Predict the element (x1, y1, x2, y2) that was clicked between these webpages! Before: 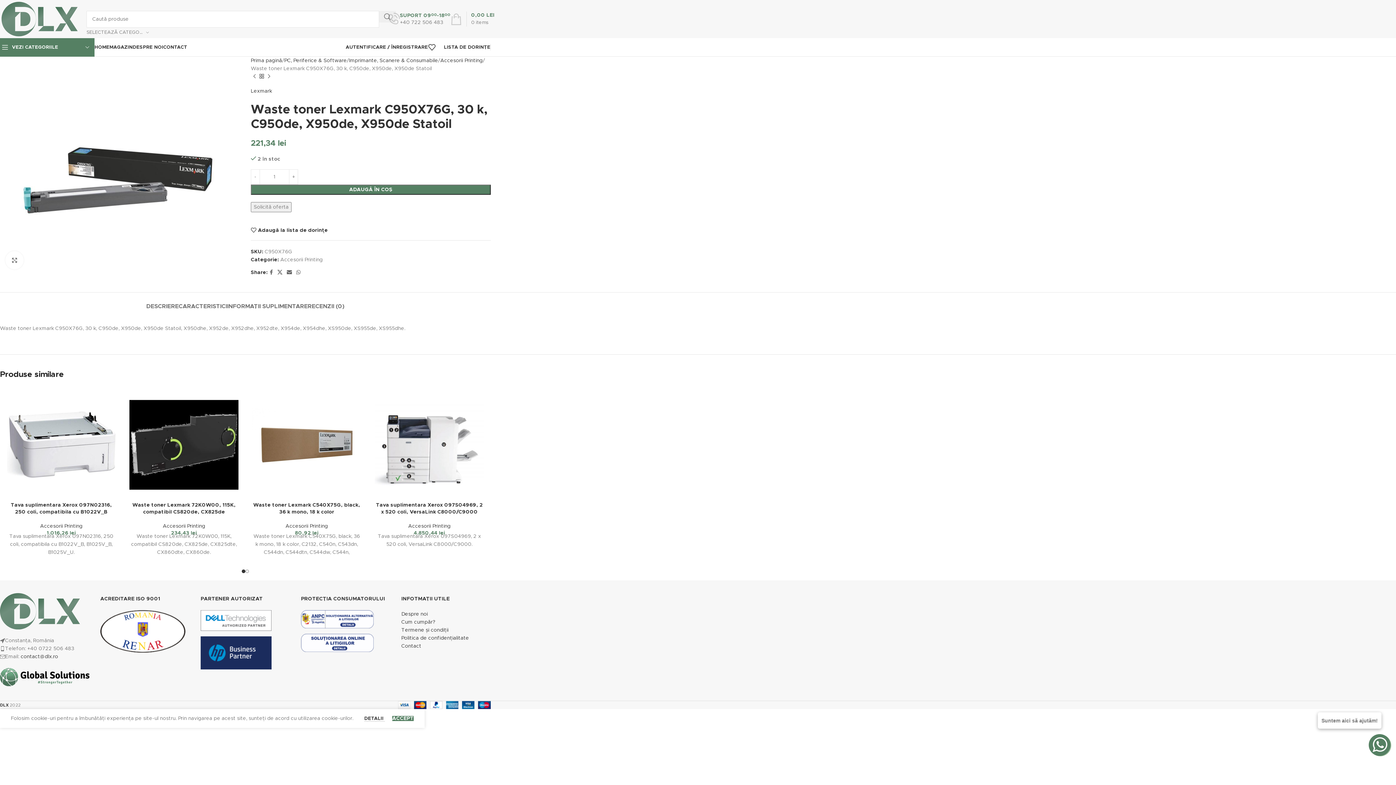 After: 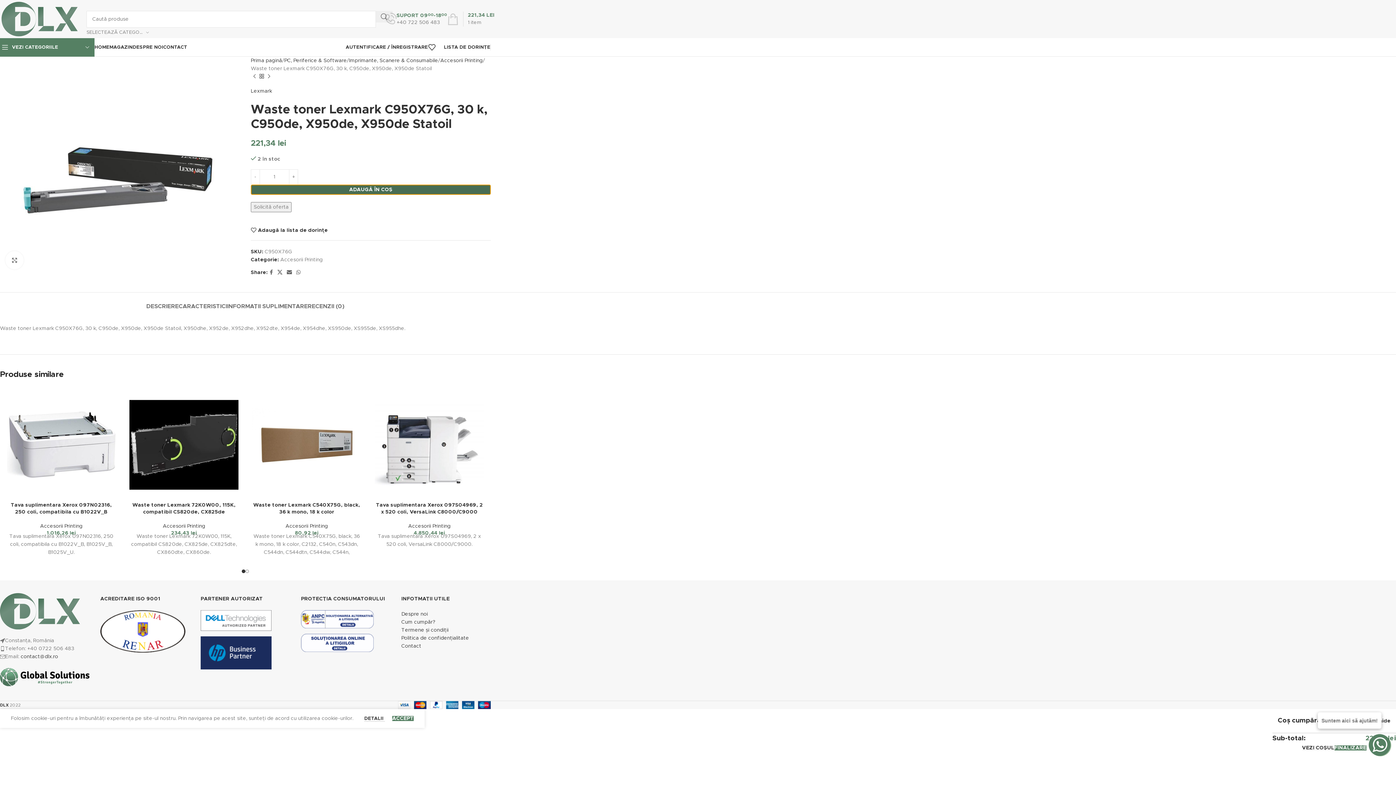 Action: bbox: (250, 184, 490, 194) label: ADAUGĂ ÎN COȘ